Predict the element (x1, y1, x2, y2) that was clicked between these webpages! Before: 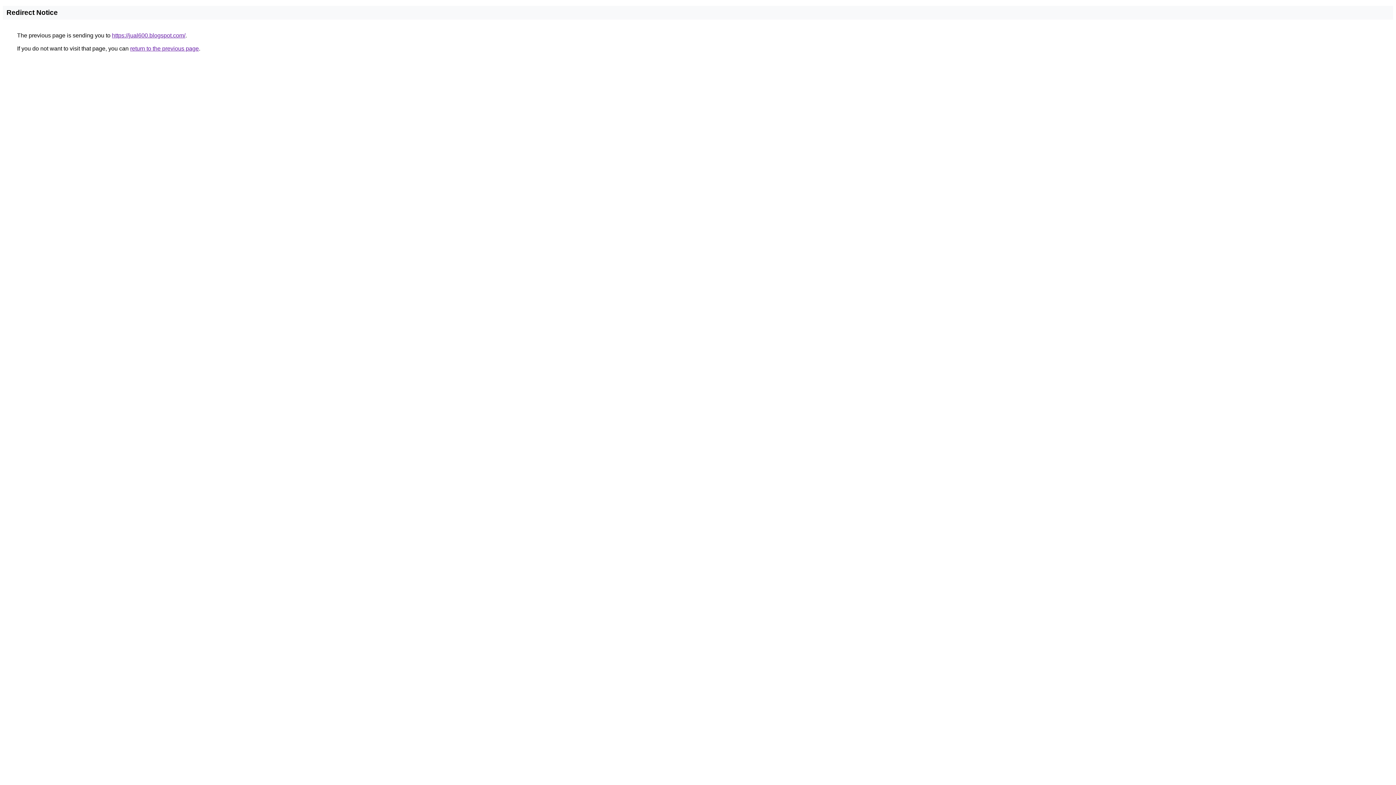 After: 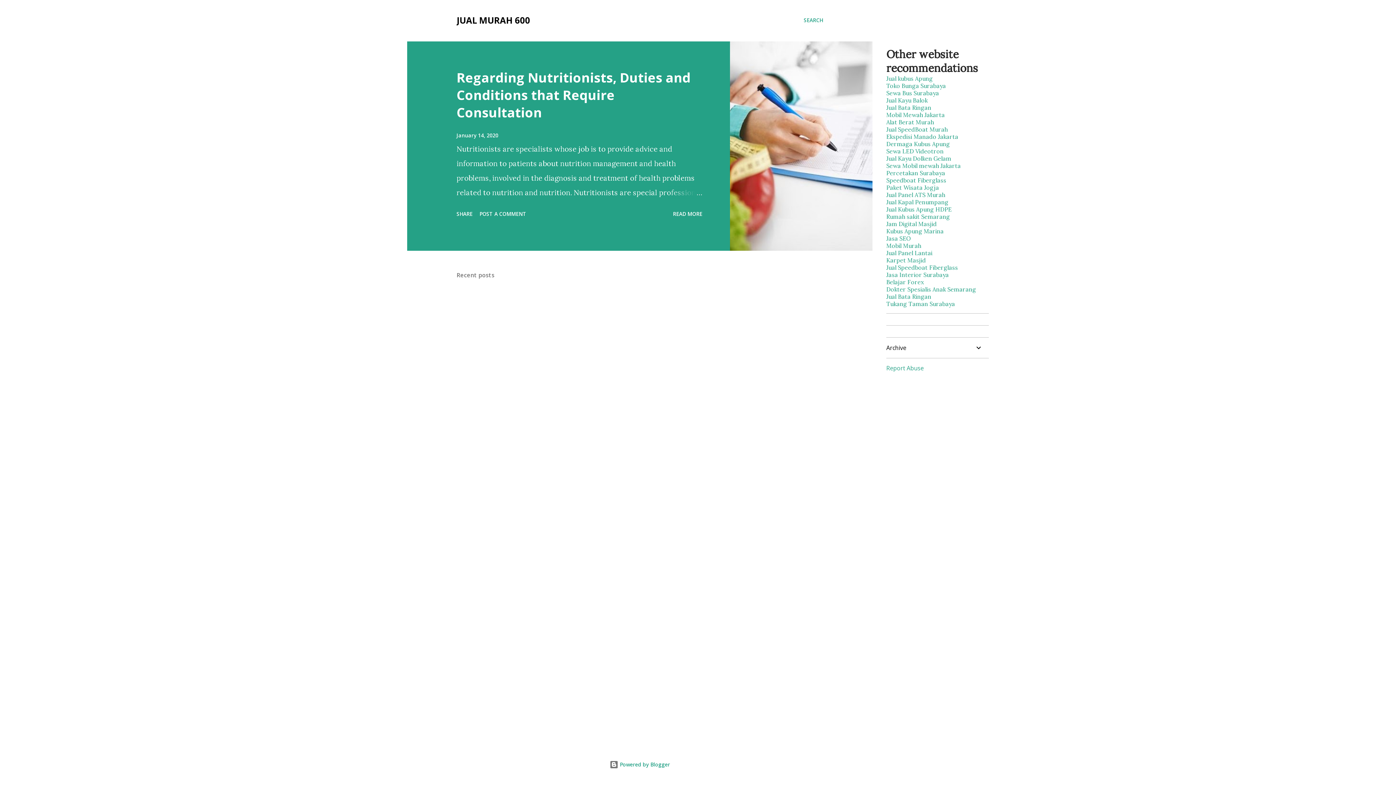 Action: label: https://jual600.blogspot.com/ bbox: (112, 32, 185, 38)